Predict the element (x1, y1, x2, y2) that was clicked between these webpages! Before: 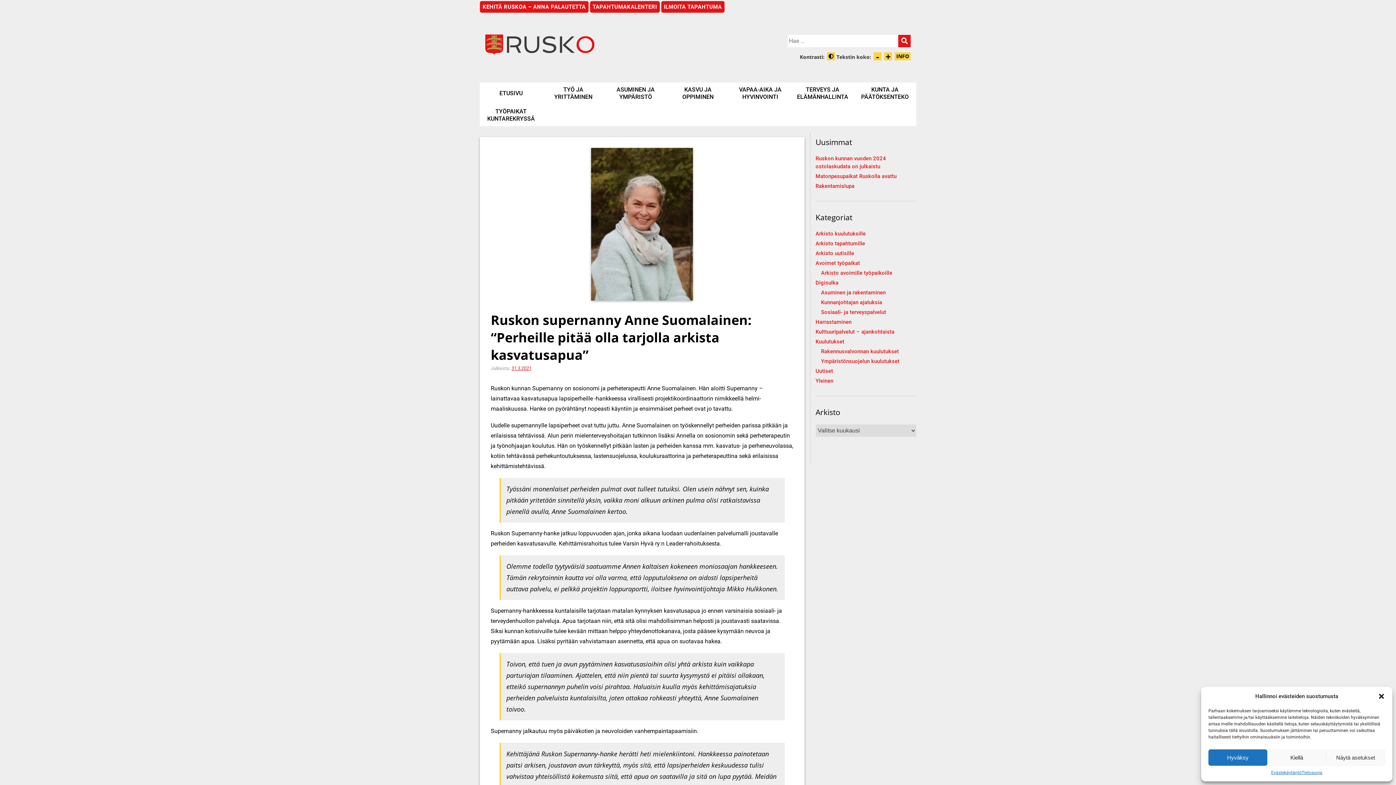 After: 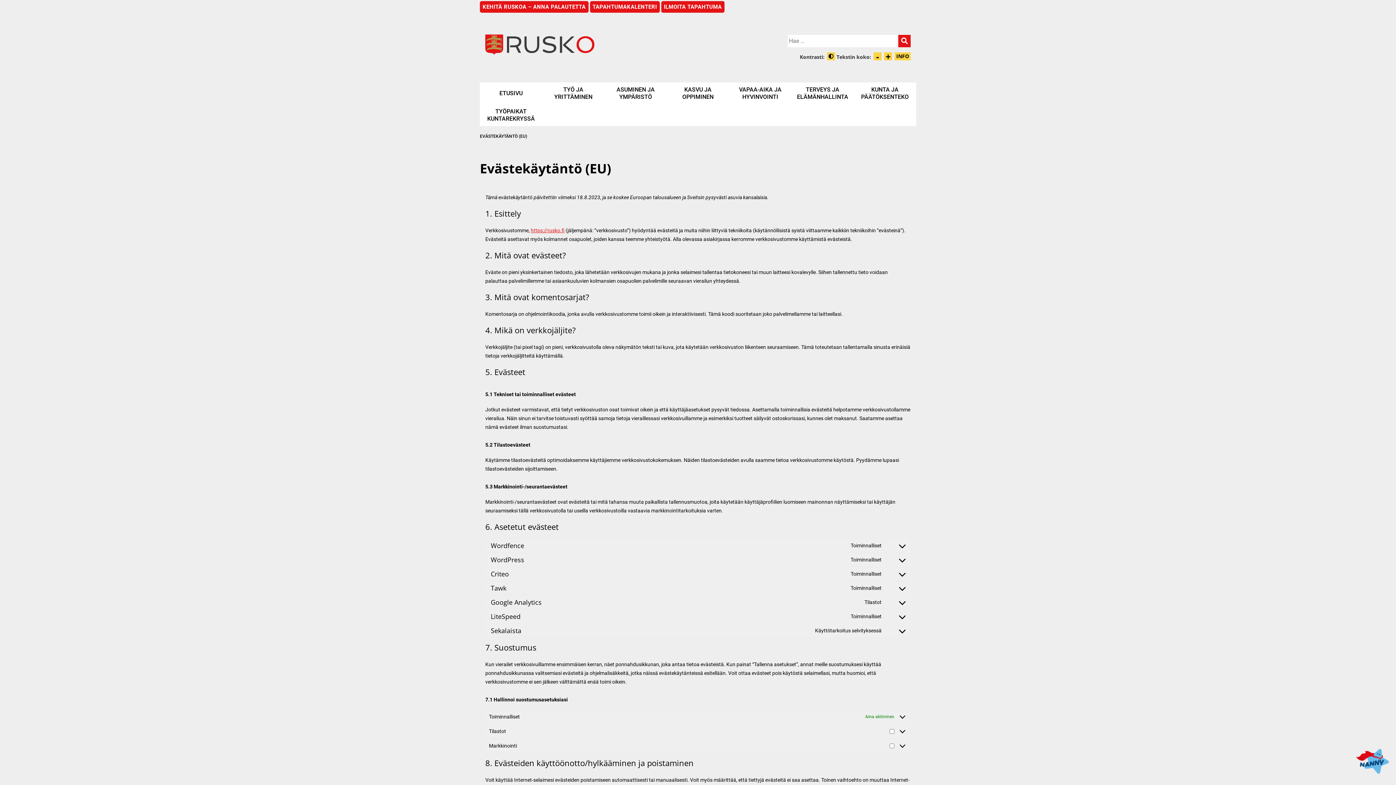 Action: bbox: (1271, 769, 1301, 776) label: Evästekäytäntö